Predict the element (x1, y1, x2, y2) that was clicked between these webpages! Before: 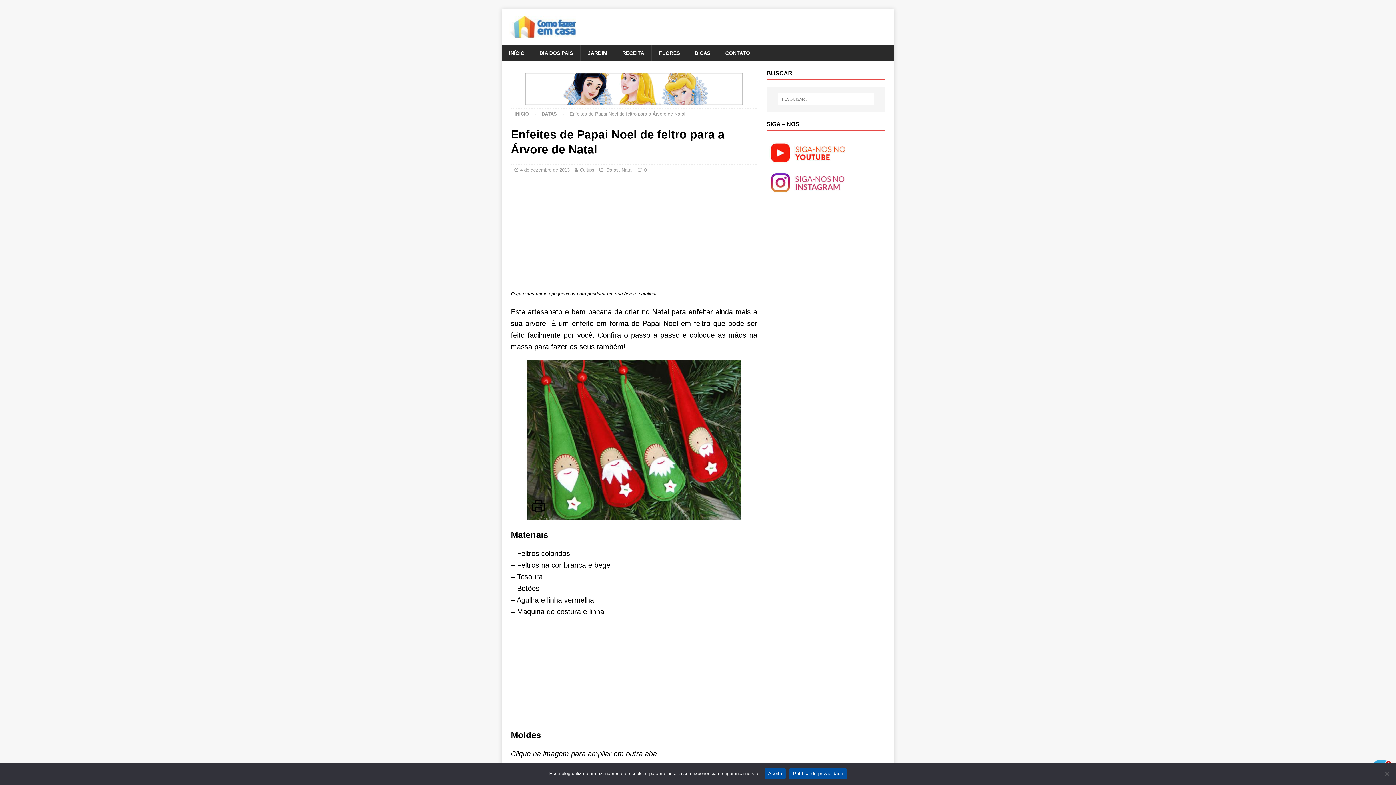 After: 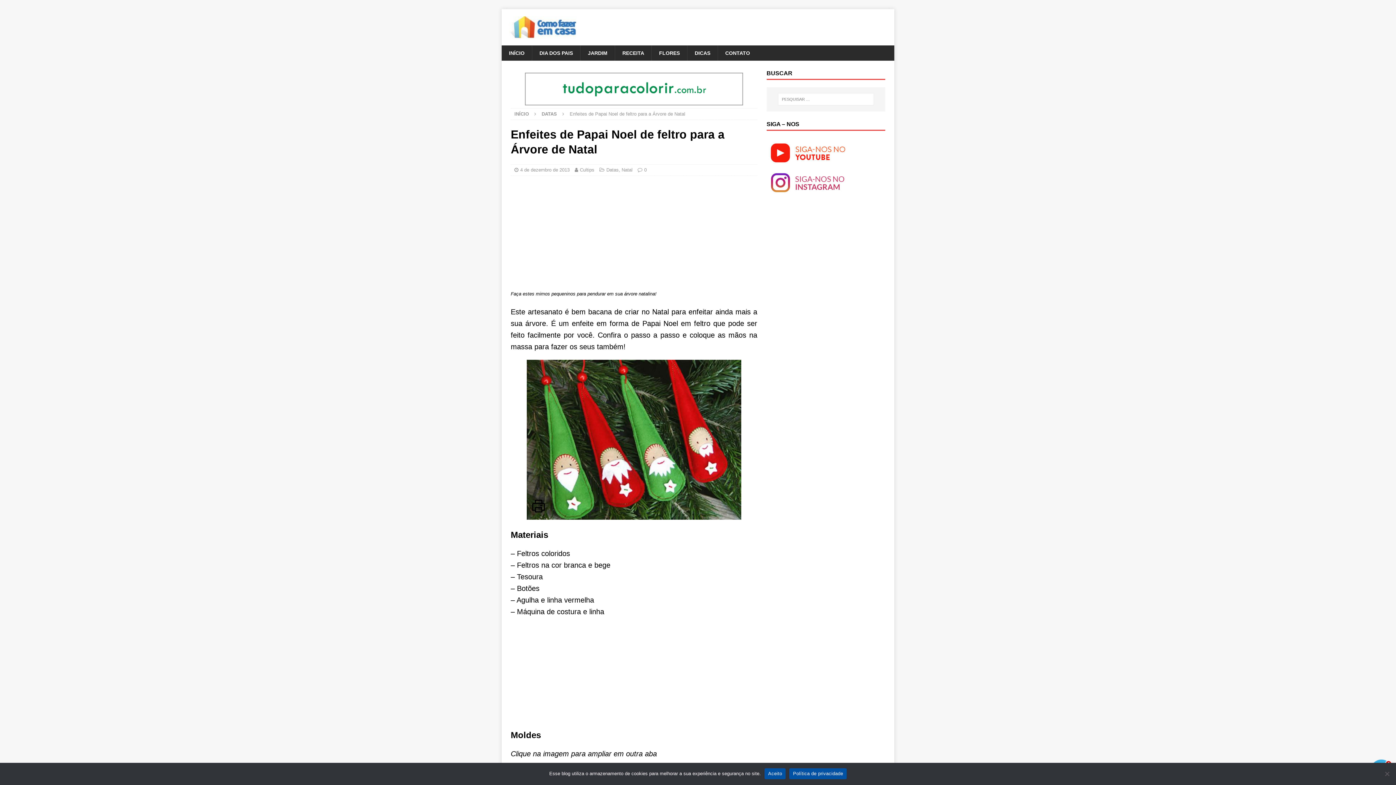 Action: label: Política de privacidade bbox: (789, 768, 846, 779)